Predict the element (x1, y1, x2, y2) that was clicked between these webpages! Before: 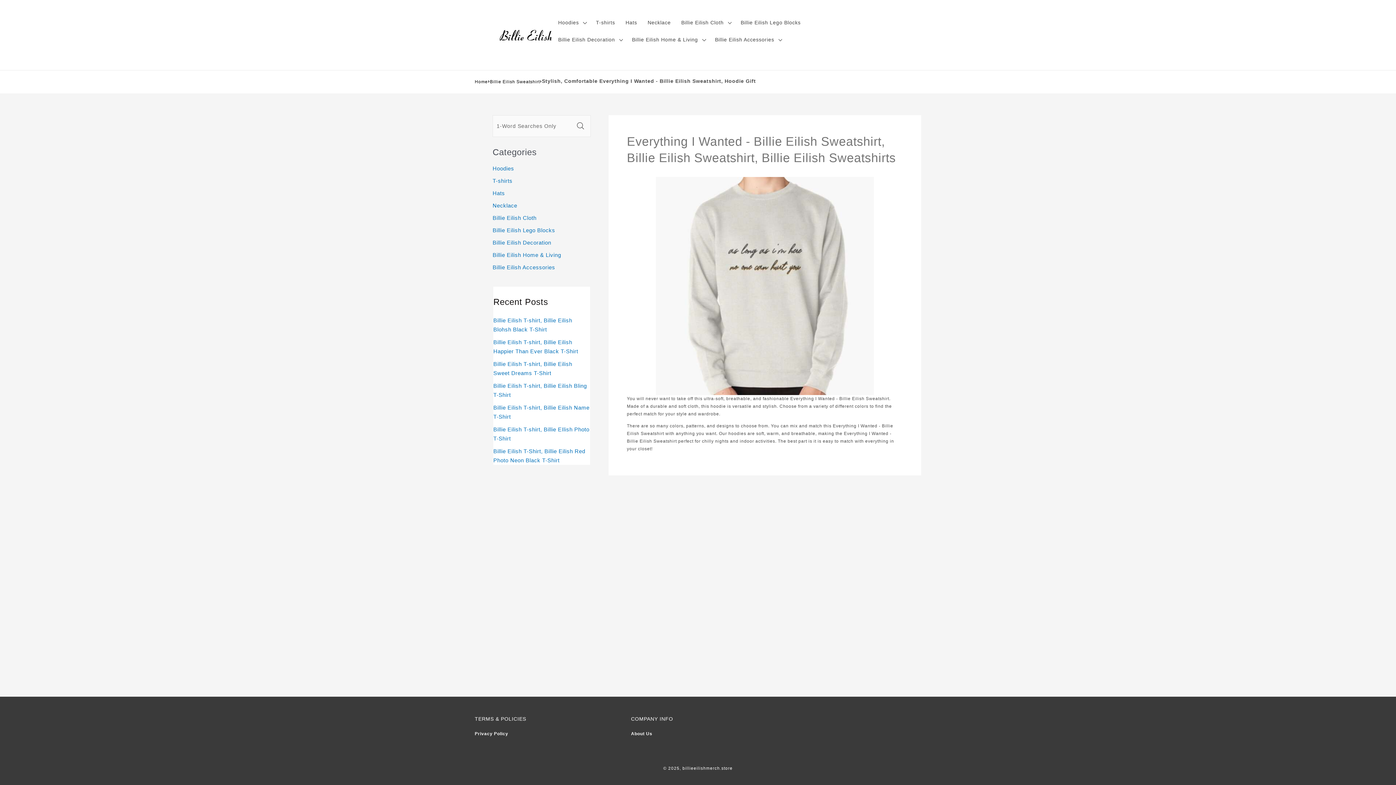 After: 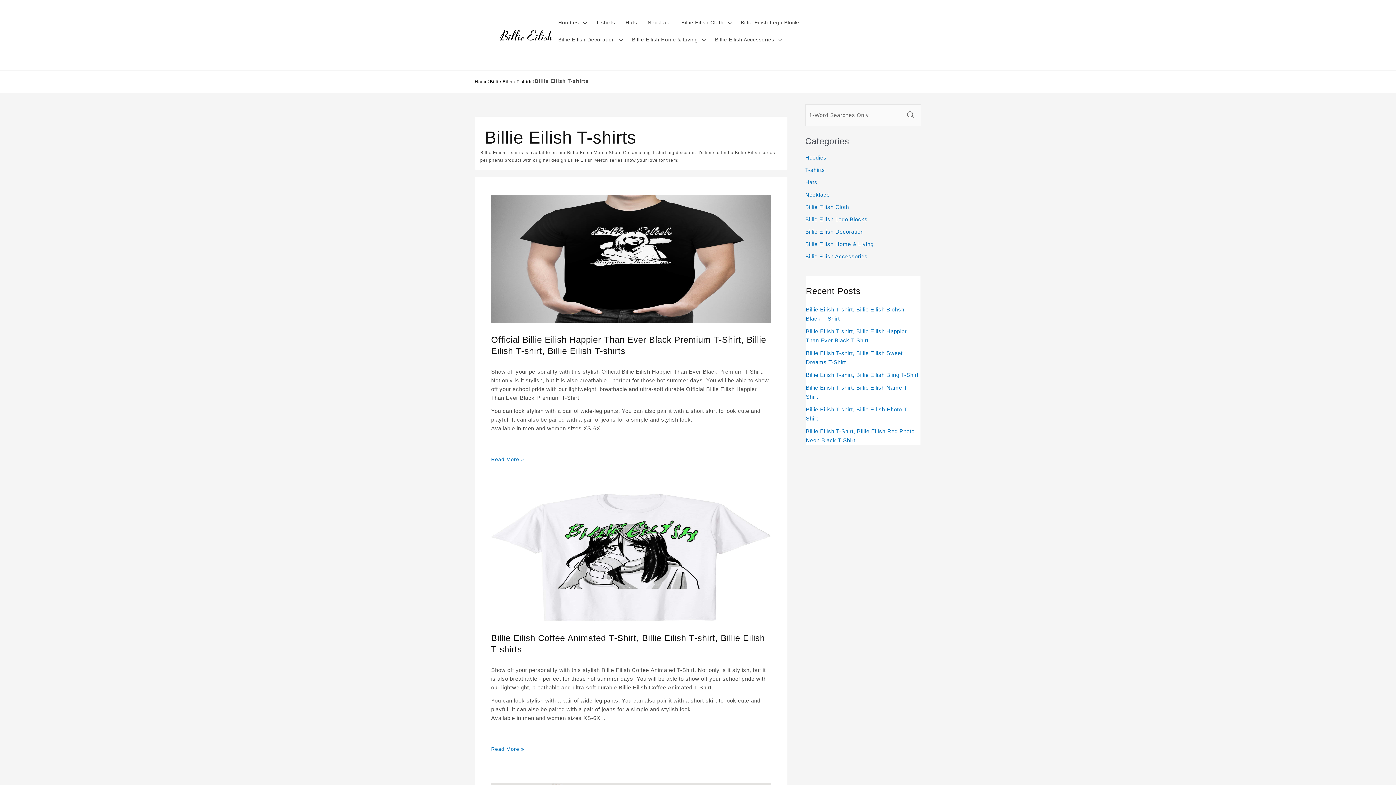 Action: bbox: (590, 14, 620, 31) label: T-shirts